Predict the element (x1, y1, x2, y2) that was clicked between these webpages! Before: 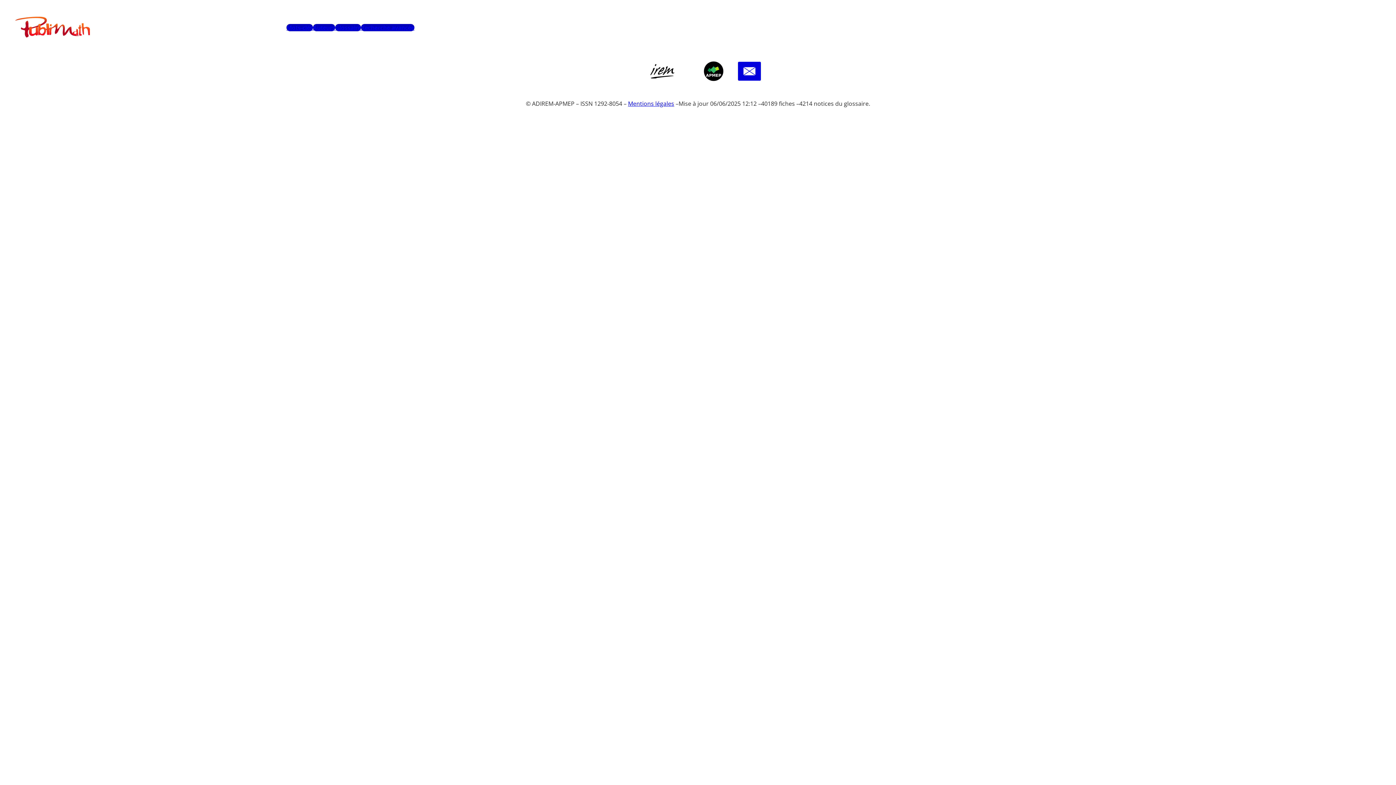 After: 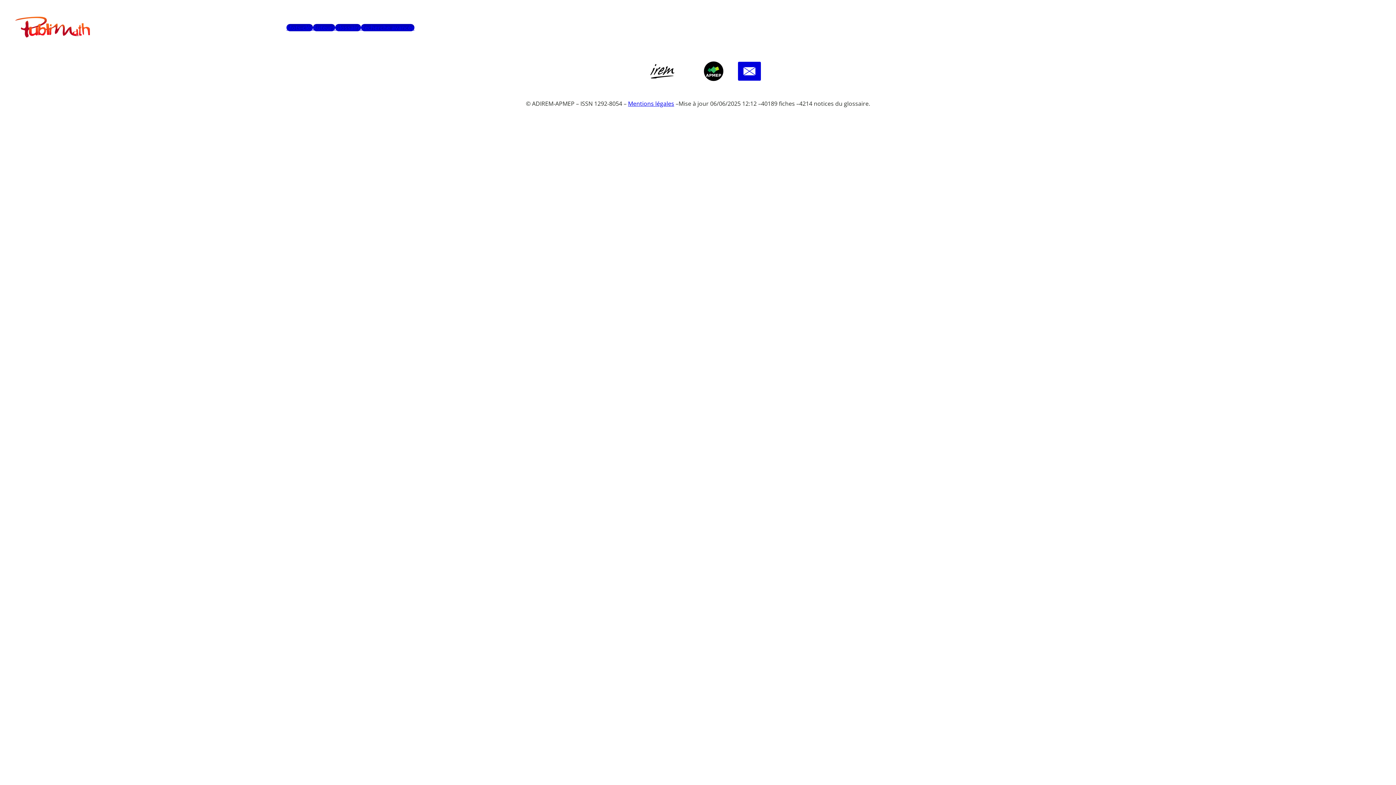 Action: bbox: (650, 63, 674, 78)